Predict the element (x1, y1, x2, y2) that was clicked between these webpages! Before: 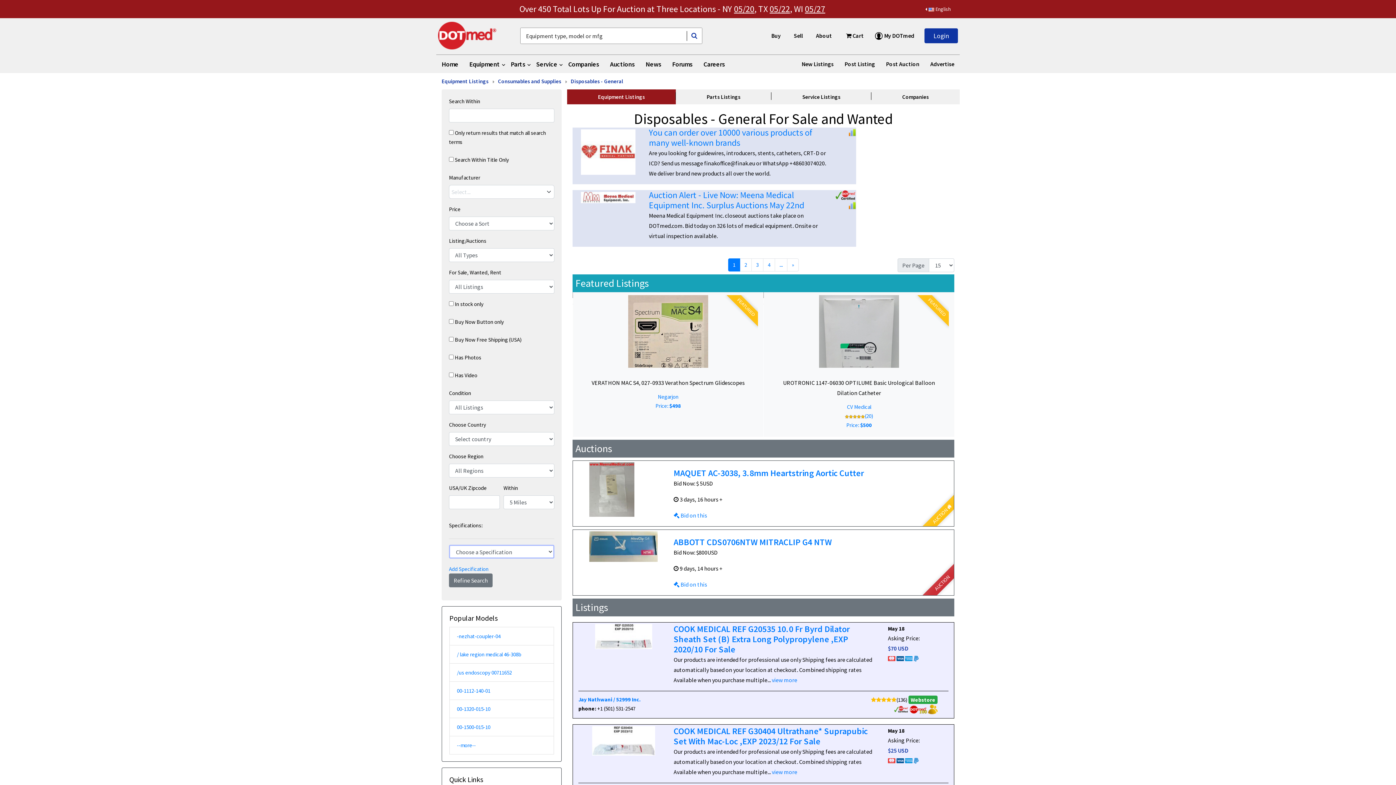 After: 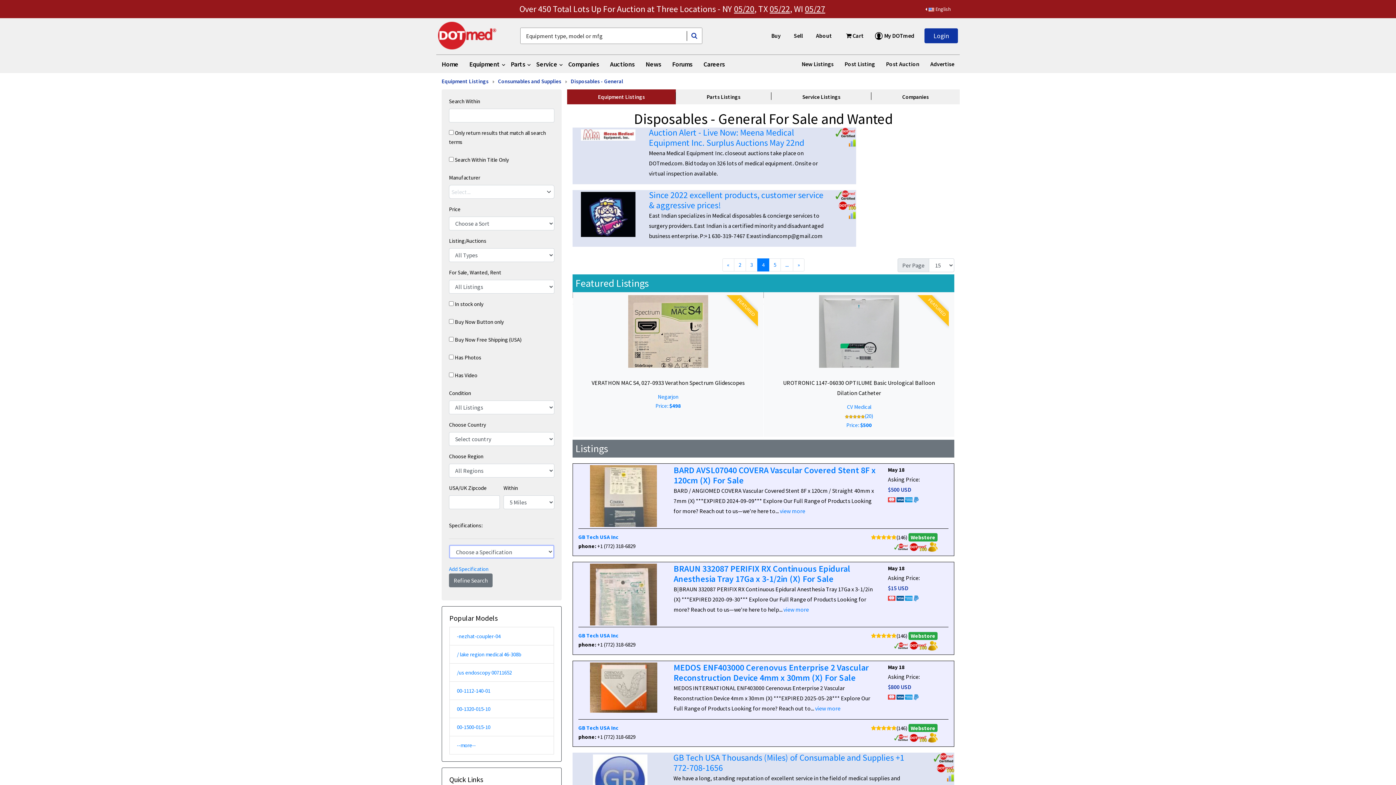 Action: label: 4 bbox: (763, 258, 775, 271)